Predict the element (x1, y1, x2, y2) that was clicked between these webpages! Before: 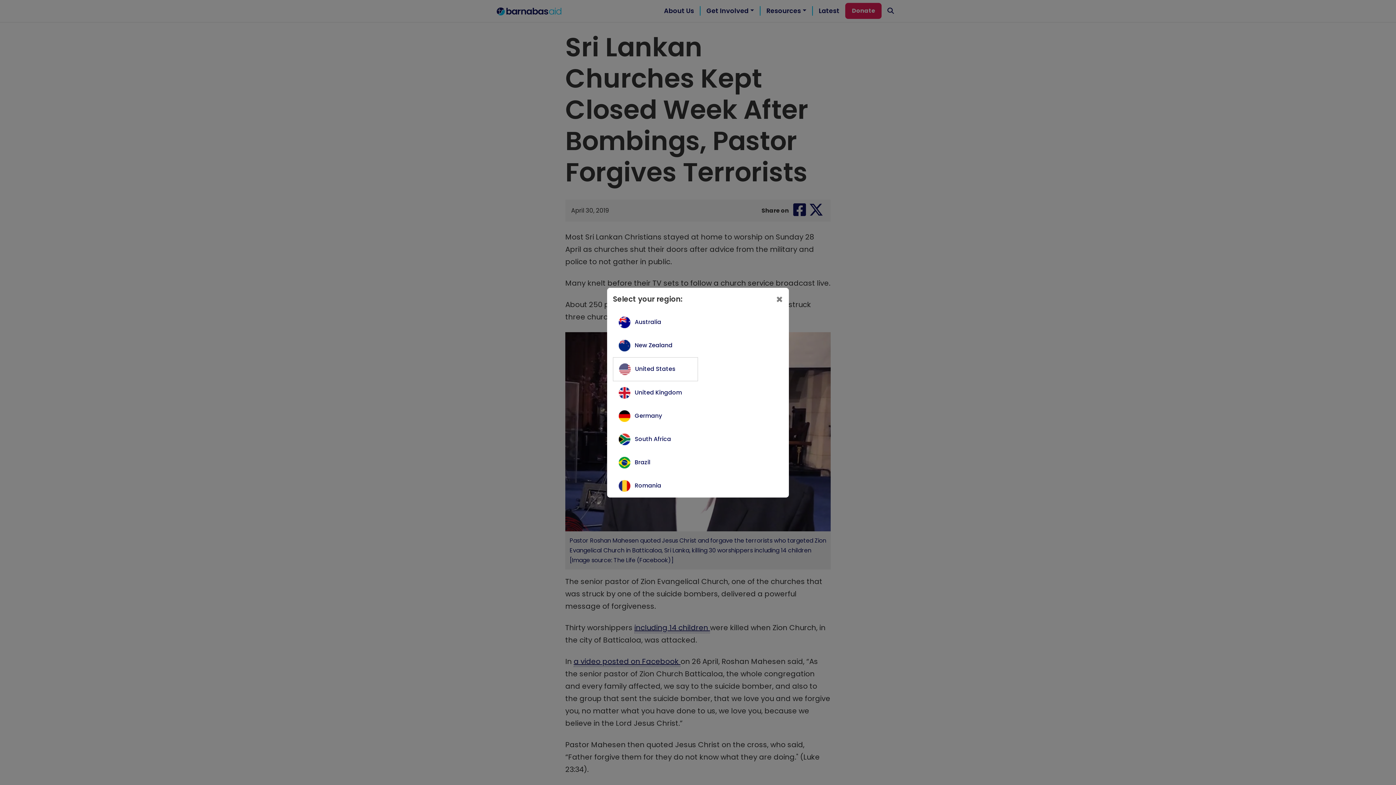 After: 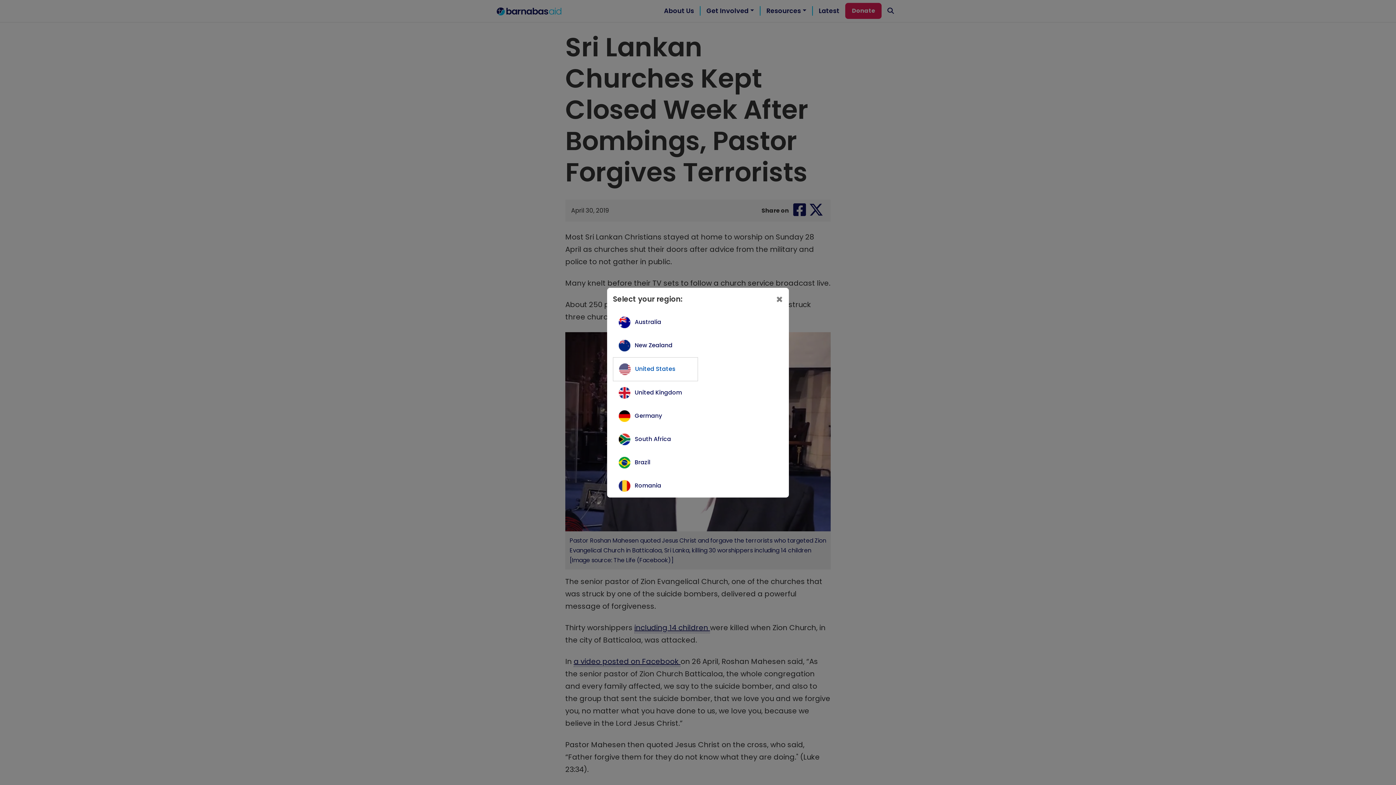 Action: label: United States bbox: (635, 364, 675, 373)